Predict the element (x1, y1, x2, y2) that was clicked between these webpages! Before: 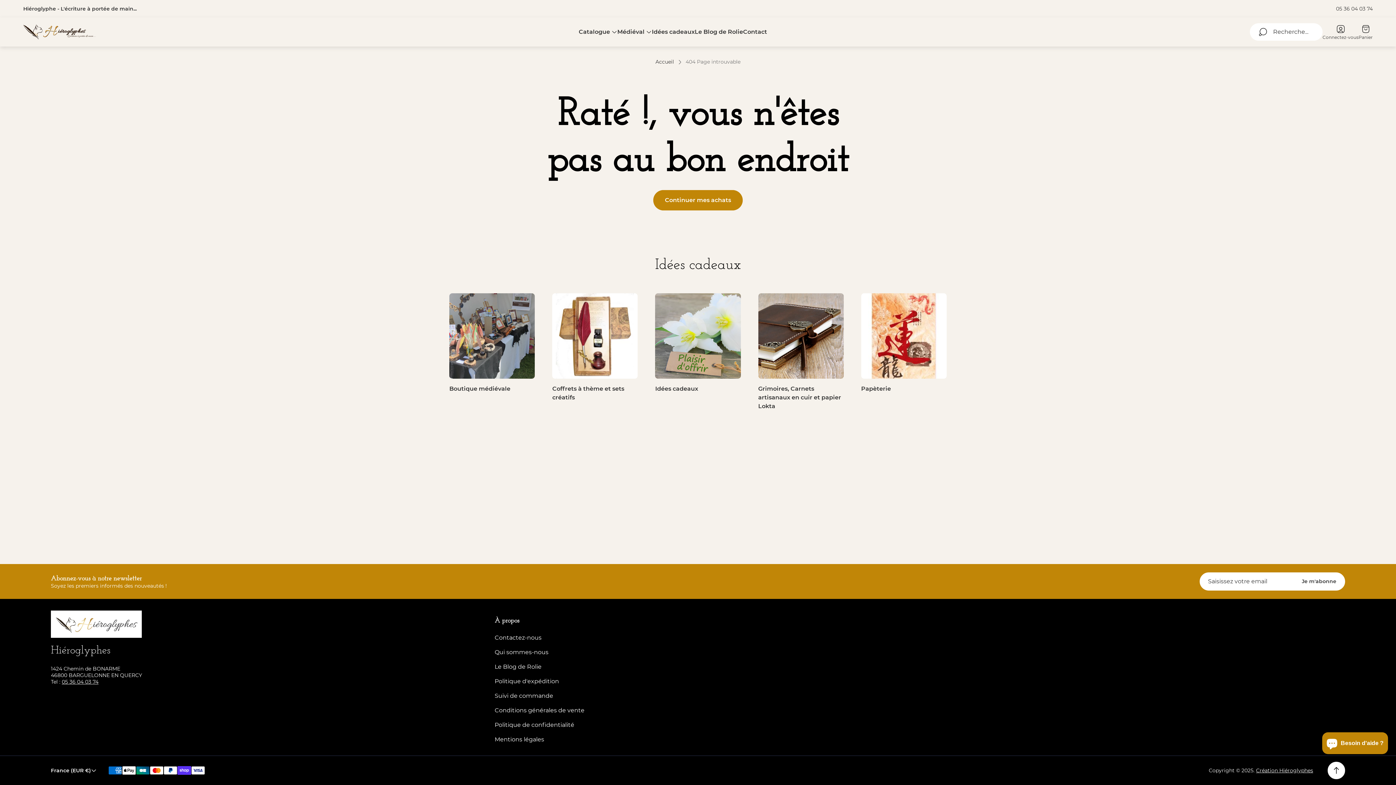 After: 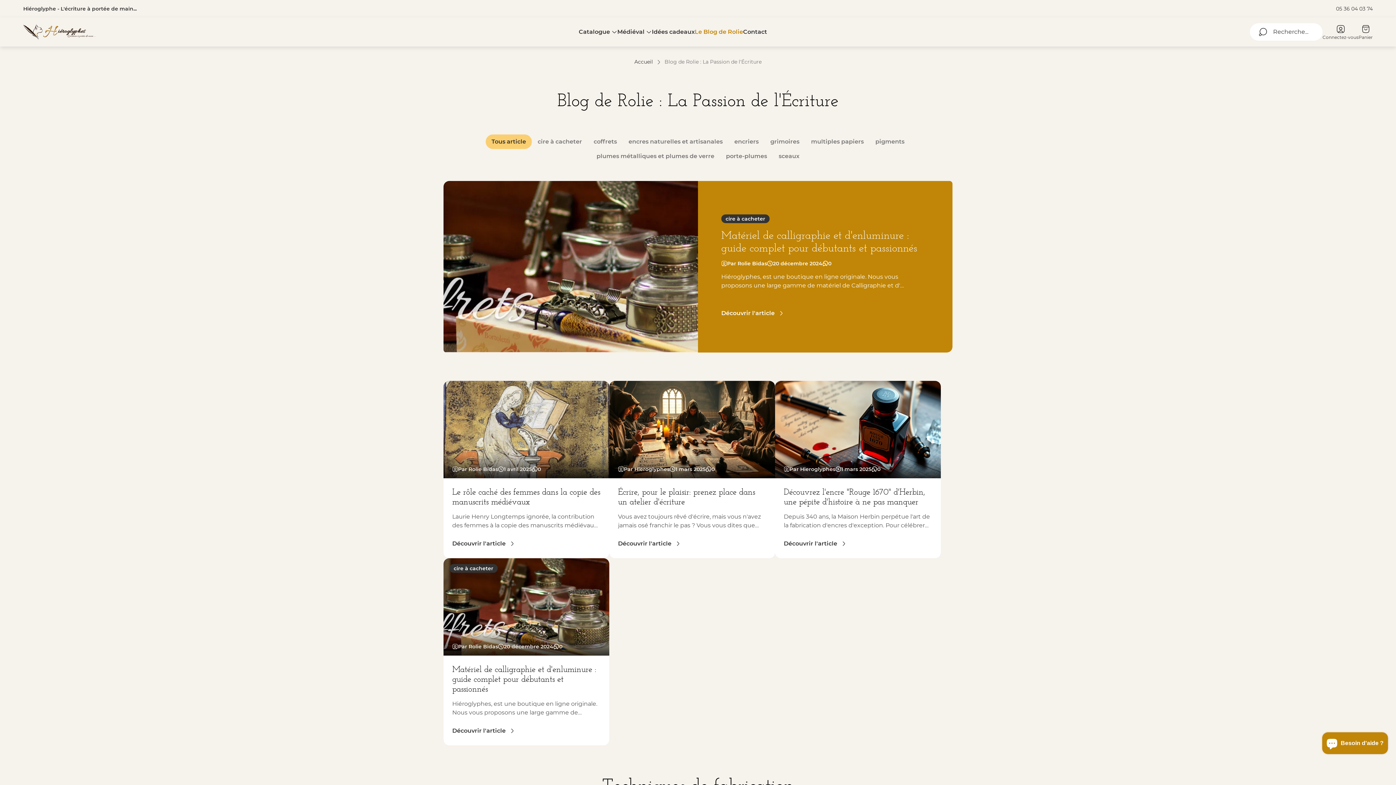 Action: label: Le Blog de Rolie bbox: (494, 662, 541, 671)